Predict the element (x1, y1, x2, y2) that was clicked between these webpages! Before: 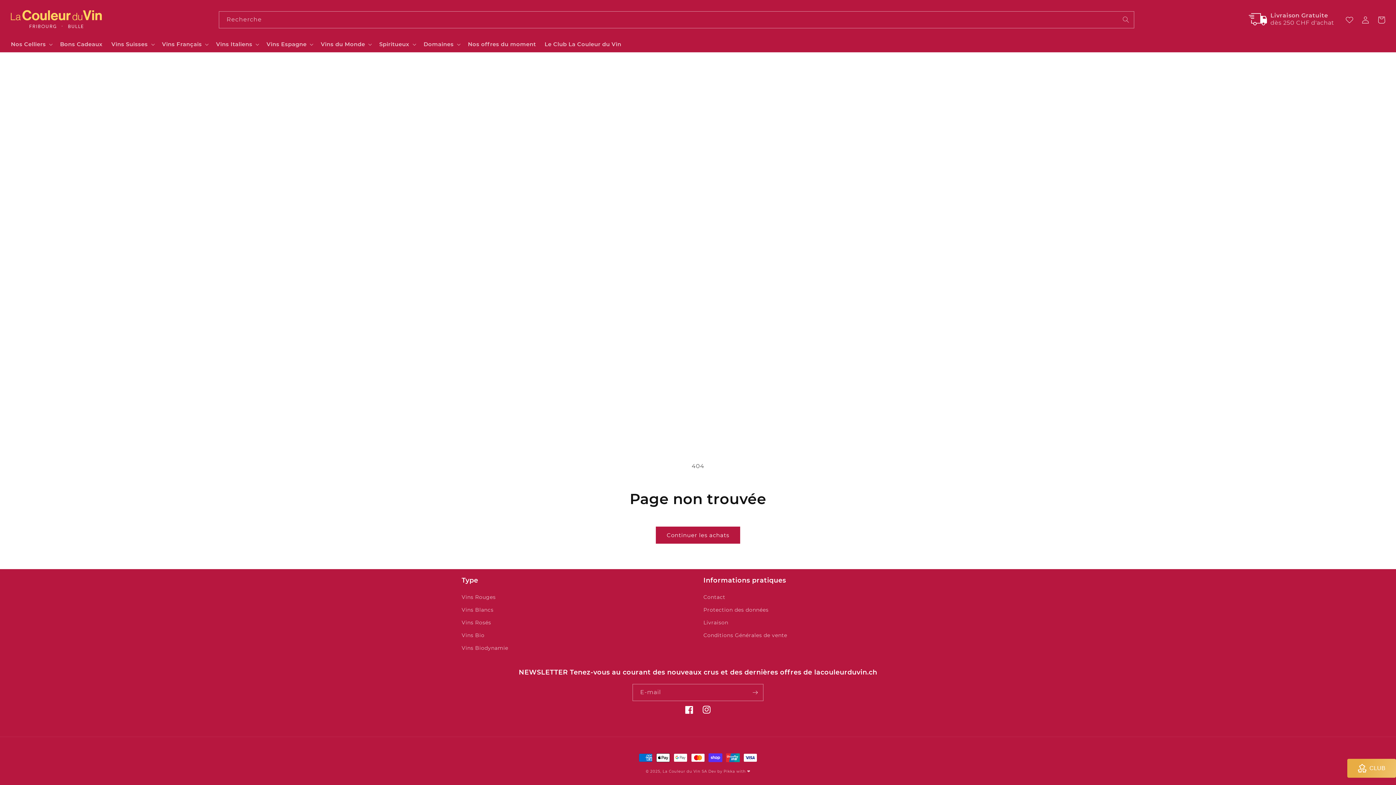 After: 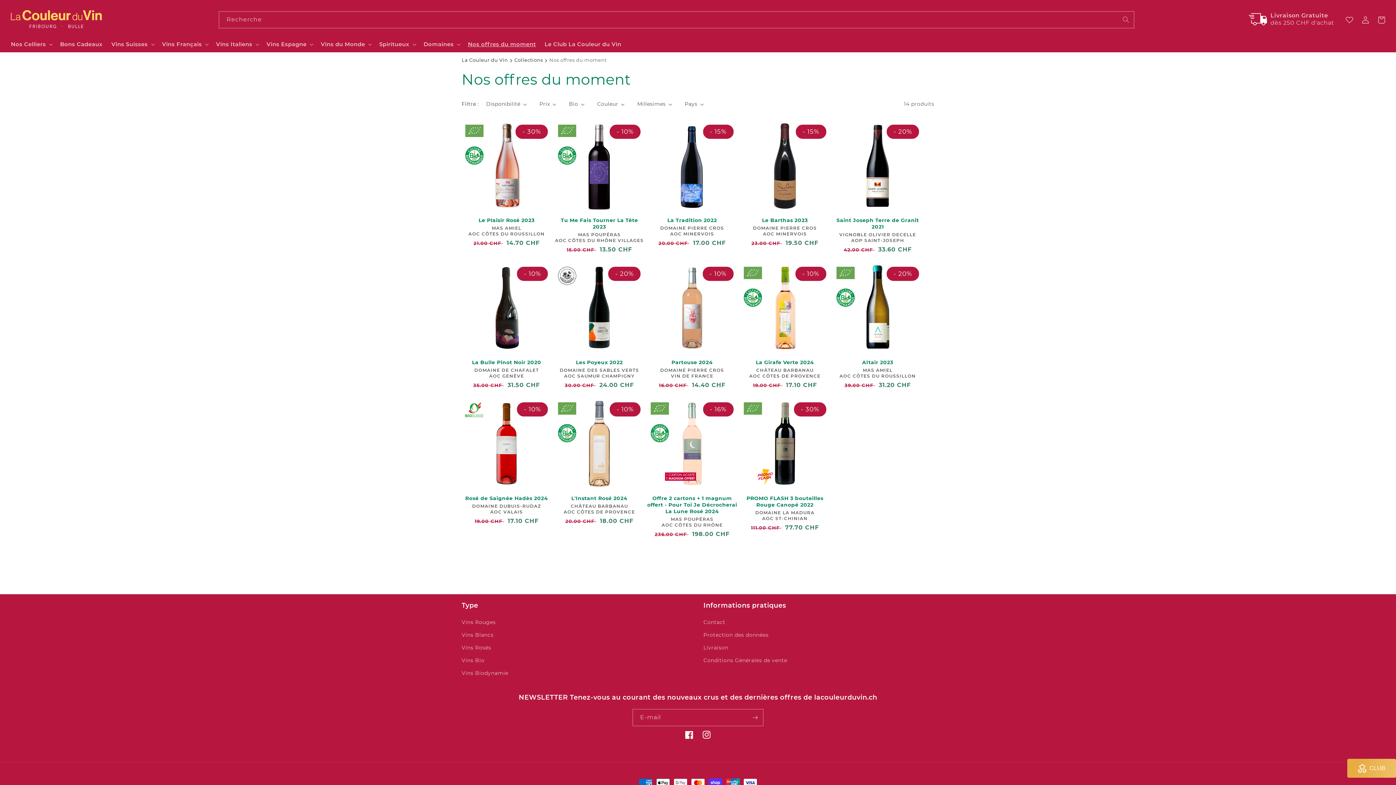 Action: label: Nos offres du moment bbox: (463, 36, 540, 52)